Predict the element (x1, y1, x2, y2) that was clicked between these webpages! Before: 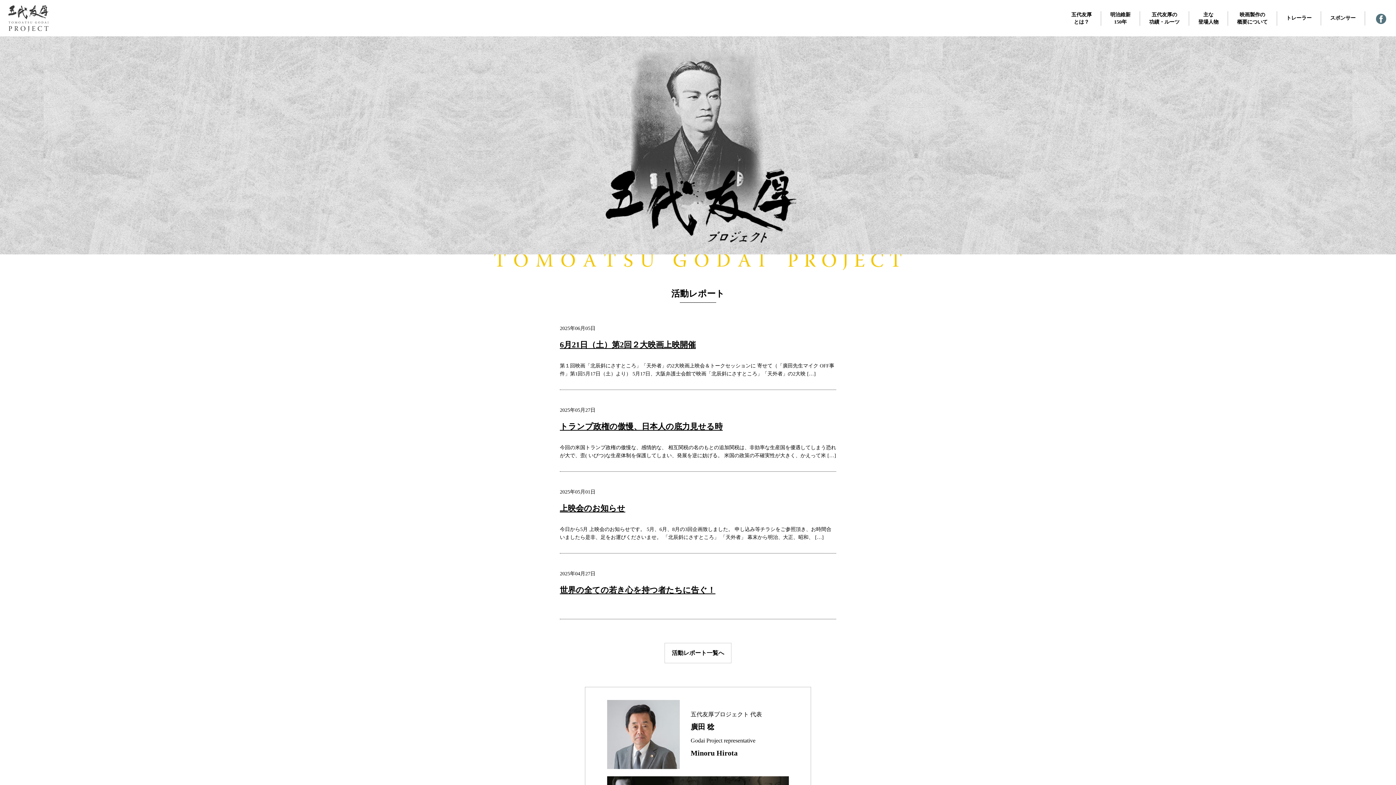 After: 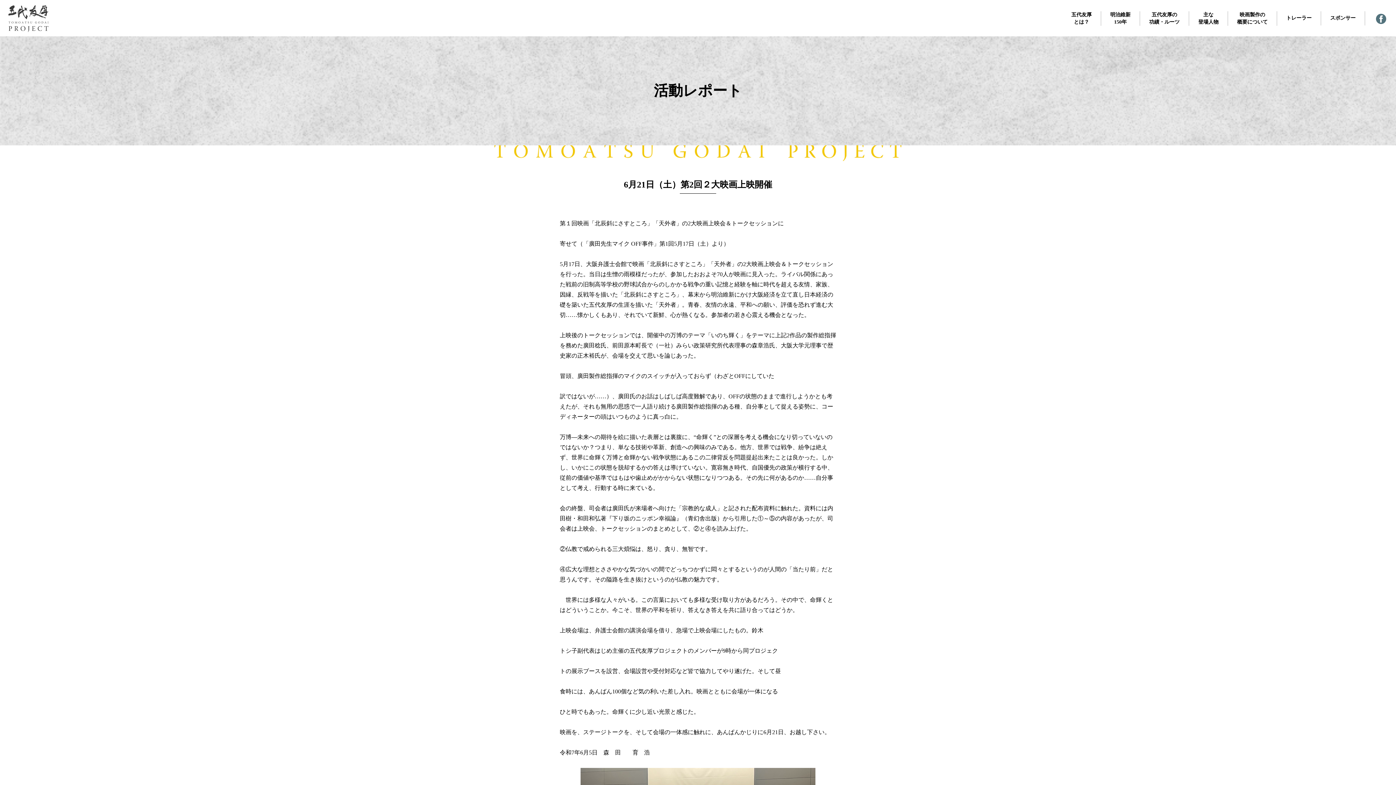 Action: bbox: (560, 340, 696, 349) label: 6月21日（土）第2回２大映画上映開催